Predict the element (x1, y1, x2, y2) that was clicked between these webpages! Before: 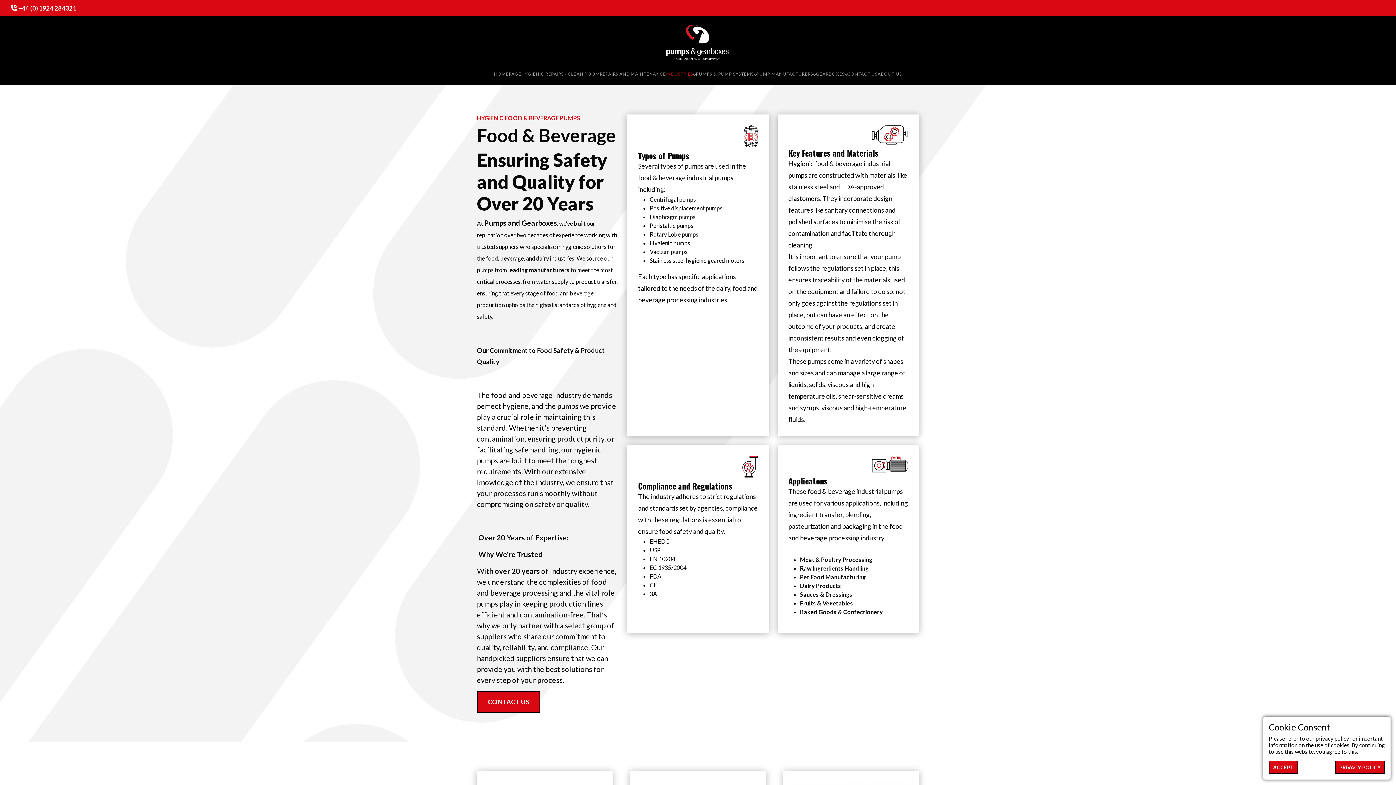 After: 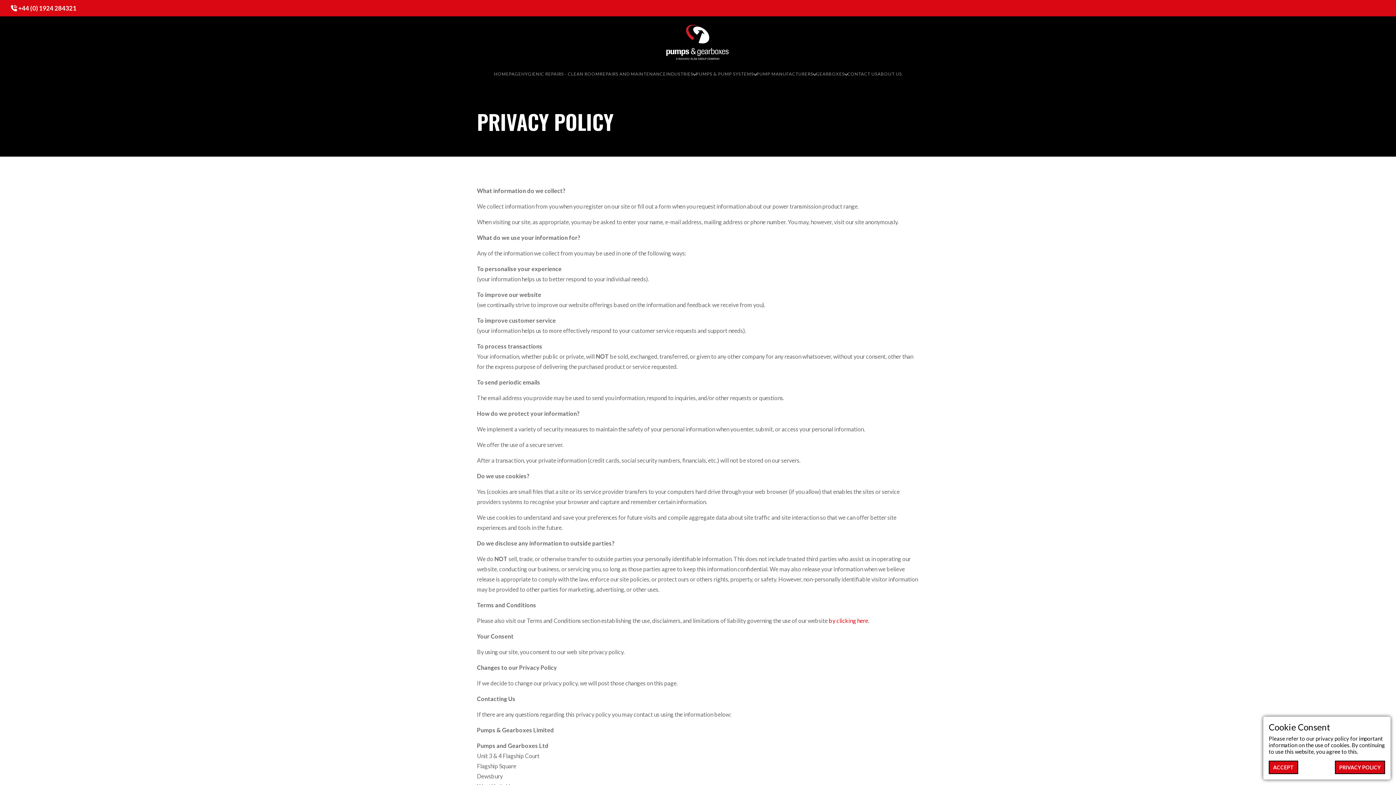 Action: label: PRIVACY POLICY bbox: (1335, 761, 1385, 774)